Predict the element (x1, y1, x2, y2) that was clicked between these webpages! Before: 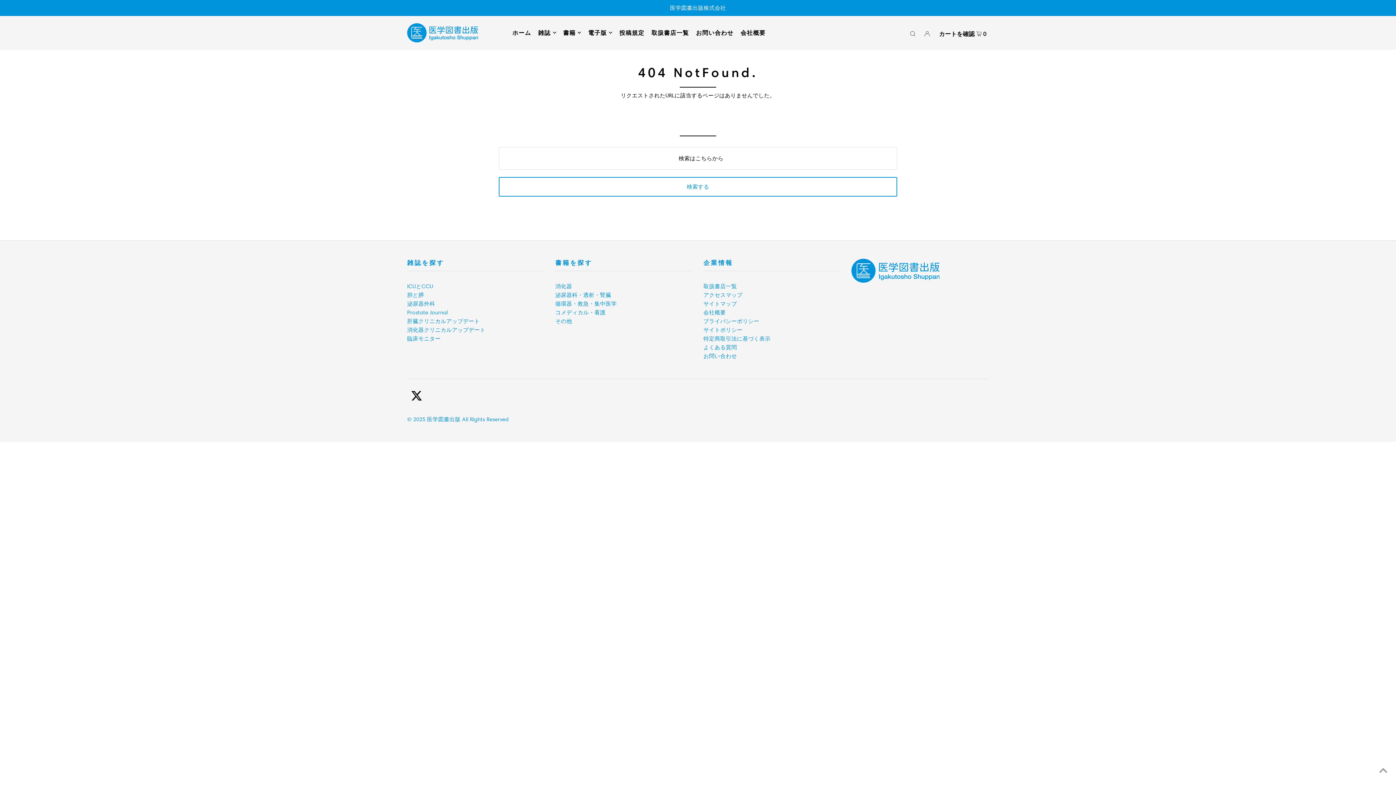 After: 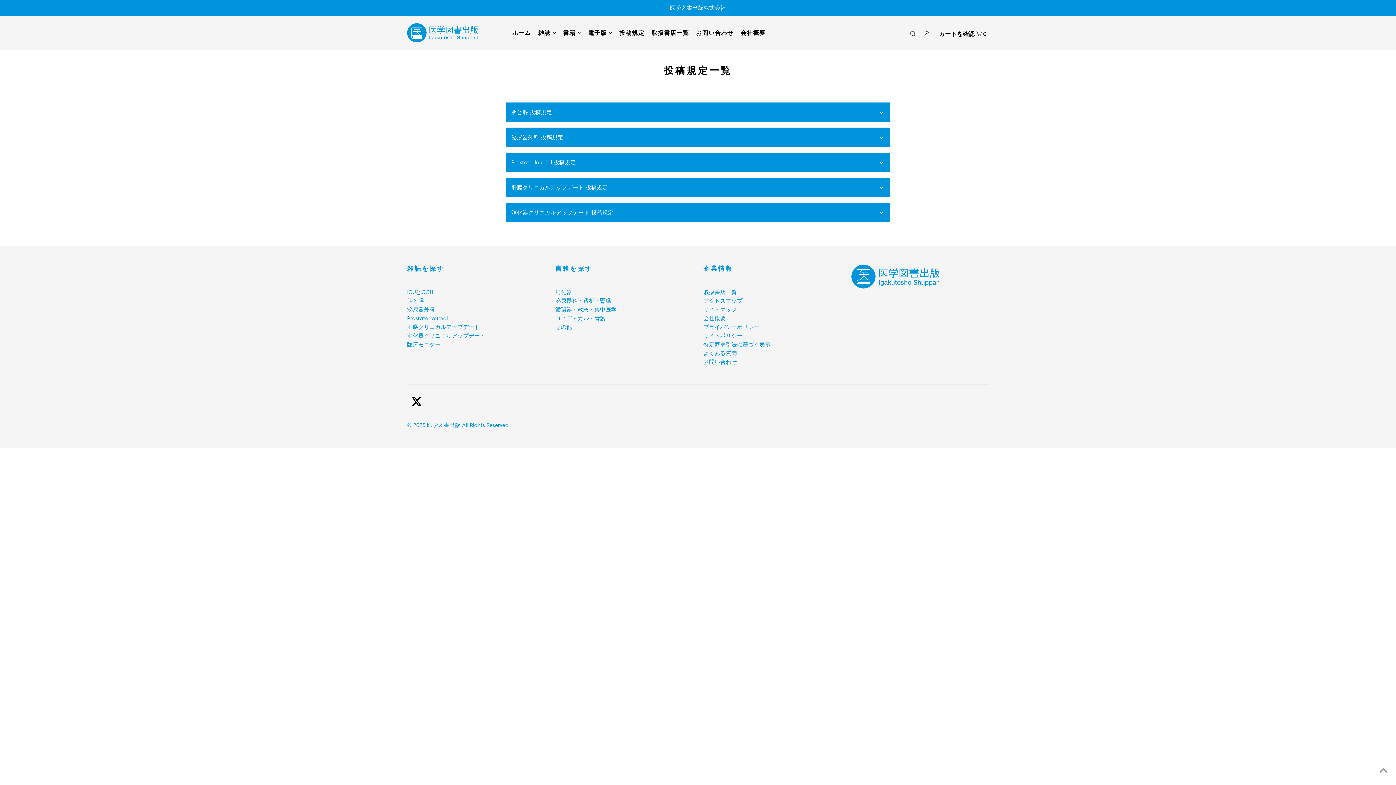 Action: label: 投稿規定 bbox: (619, 23, 644, 41)